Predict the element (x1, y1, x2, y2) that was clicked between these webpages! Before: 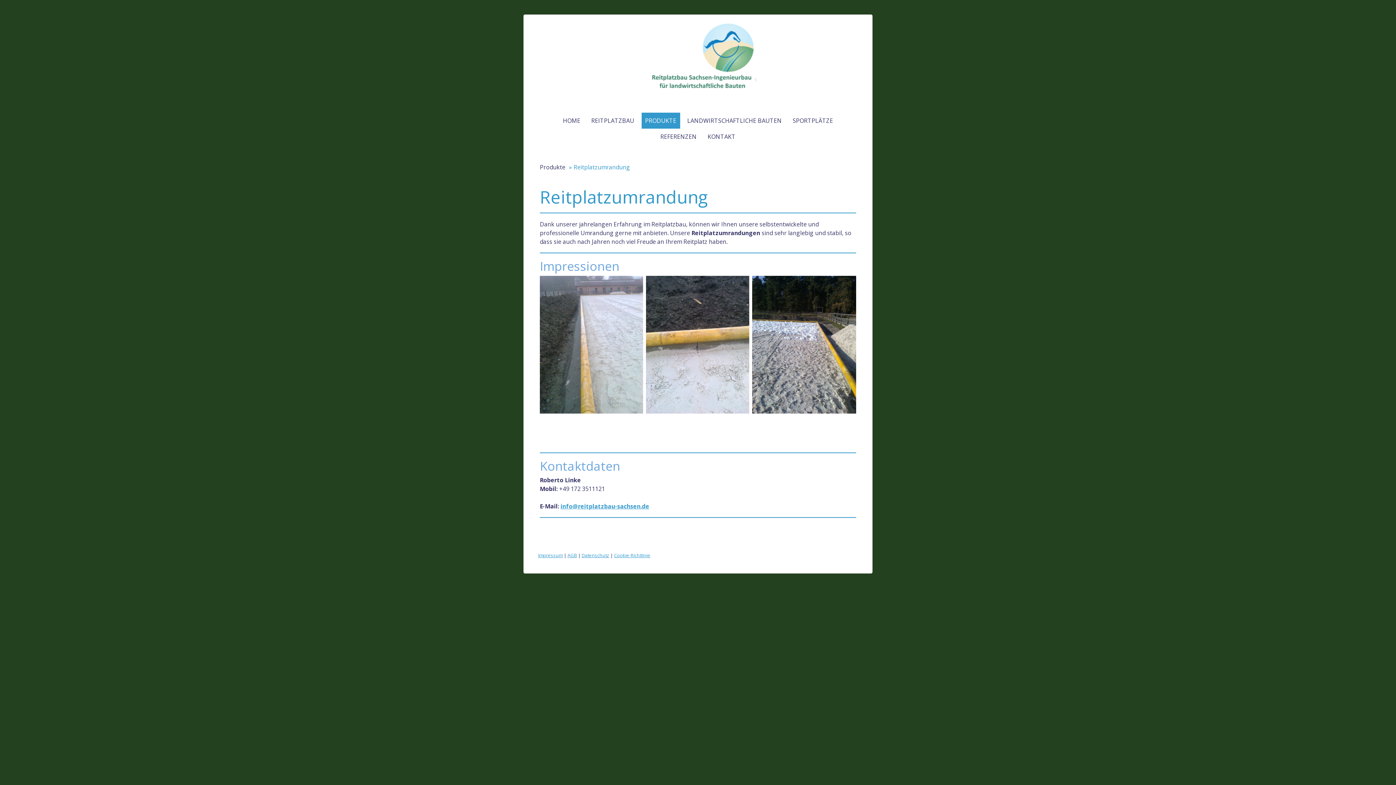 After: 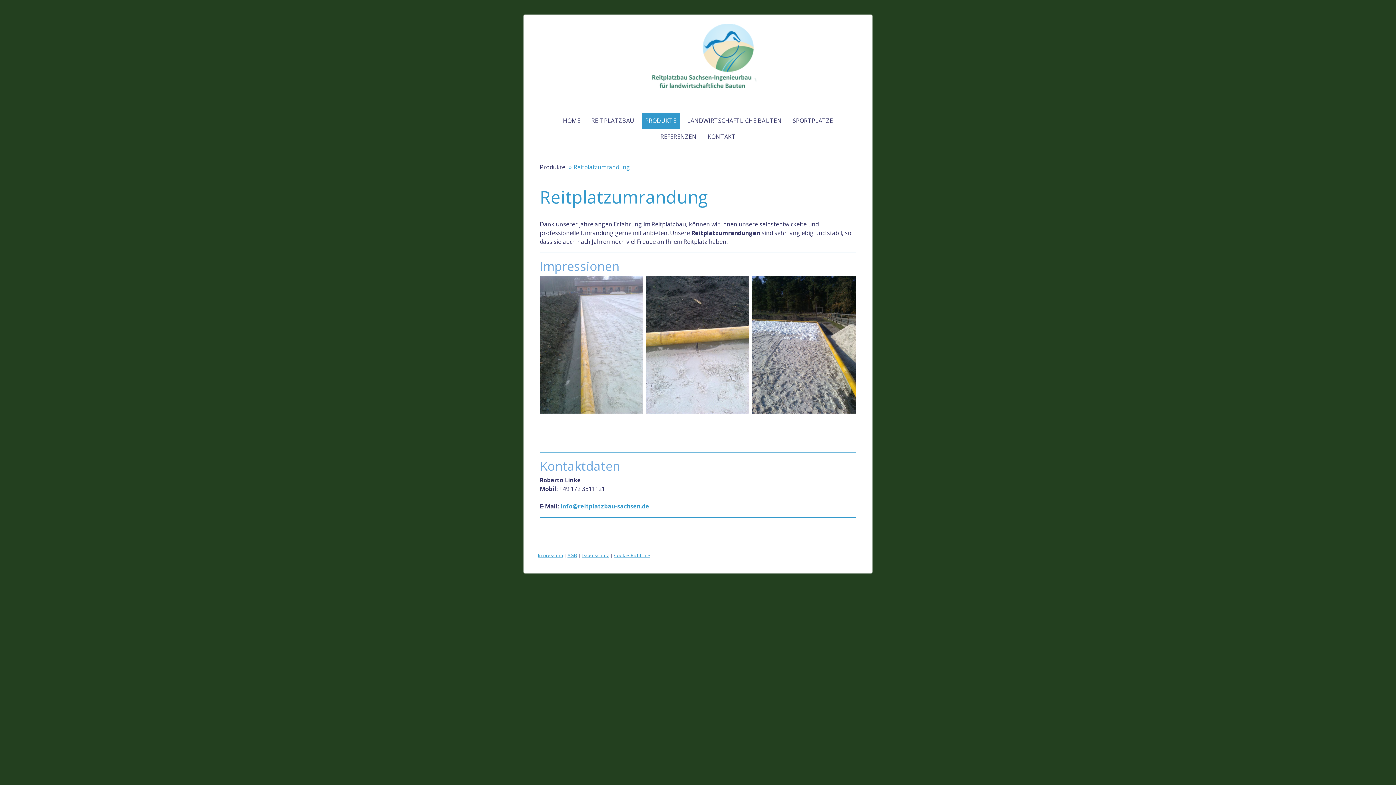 Action: bbox: (569, 163, 630, 171) label: Reitplatzumrandung